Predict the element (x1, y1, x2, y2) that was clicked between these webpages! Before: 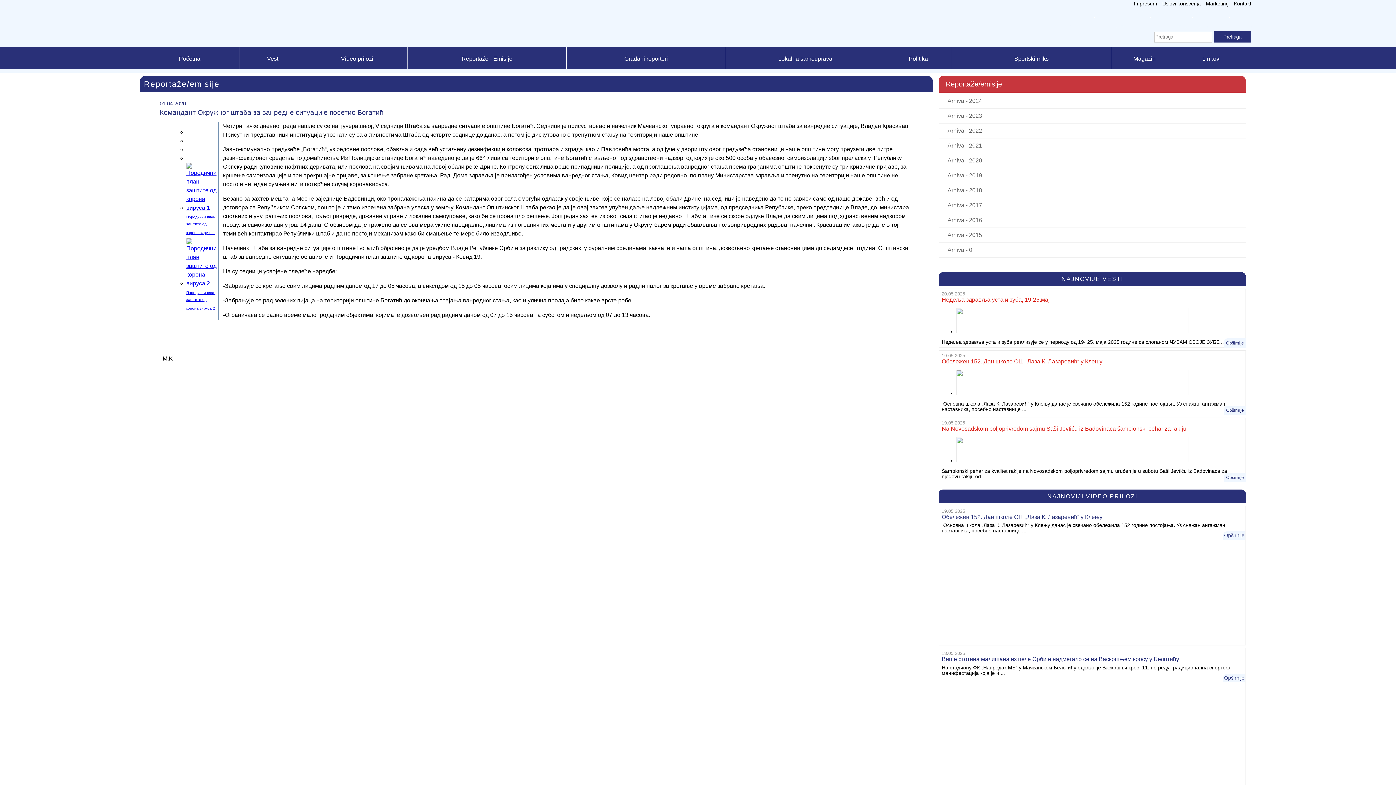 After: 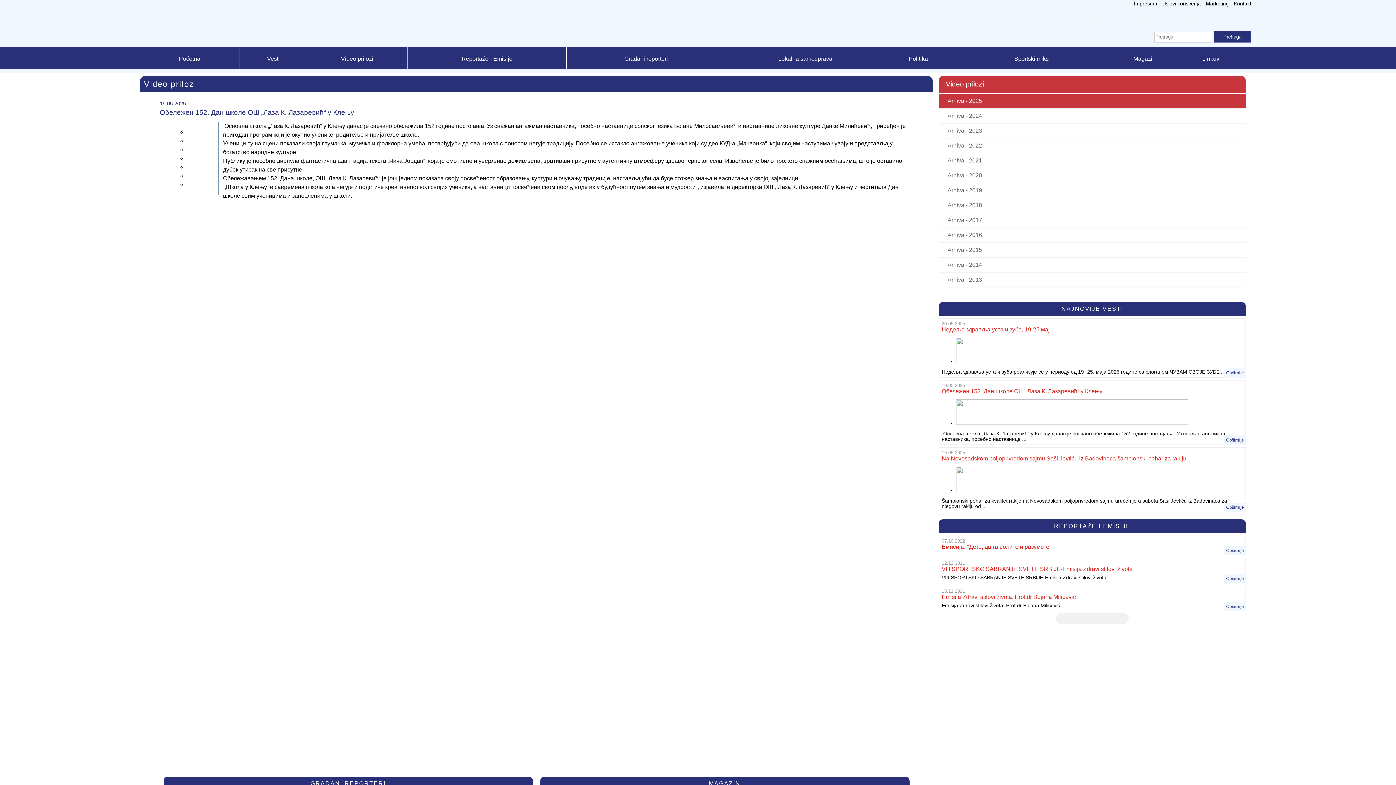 Action: bbox: (941, 514, 1102, 520) label: Обележен 152. Дан школе ОШ „Лаза К. Лазаревић“ у Клењу